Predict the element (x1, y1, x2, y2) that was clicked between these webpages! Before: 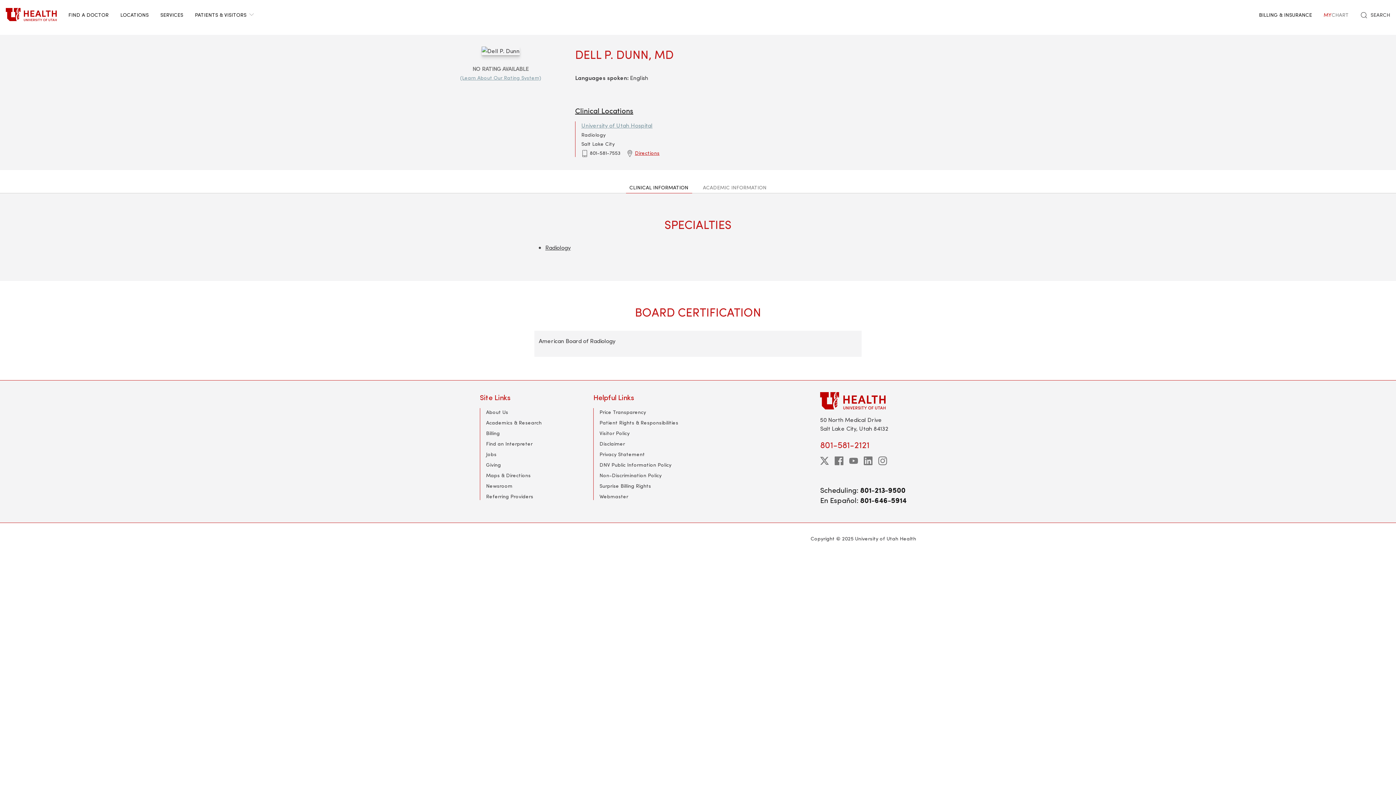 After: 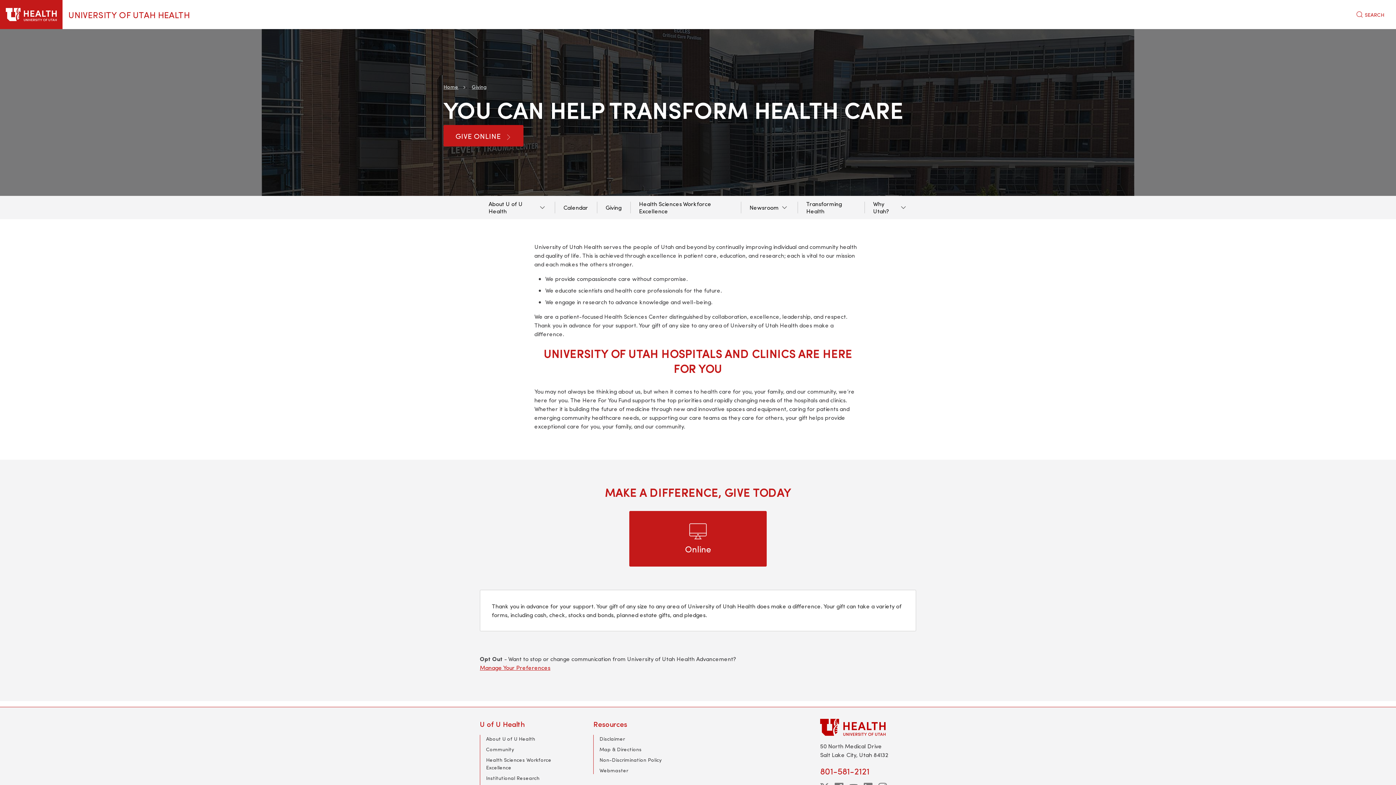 Action: bbox: (486, 461, 501, 468) label: Giving